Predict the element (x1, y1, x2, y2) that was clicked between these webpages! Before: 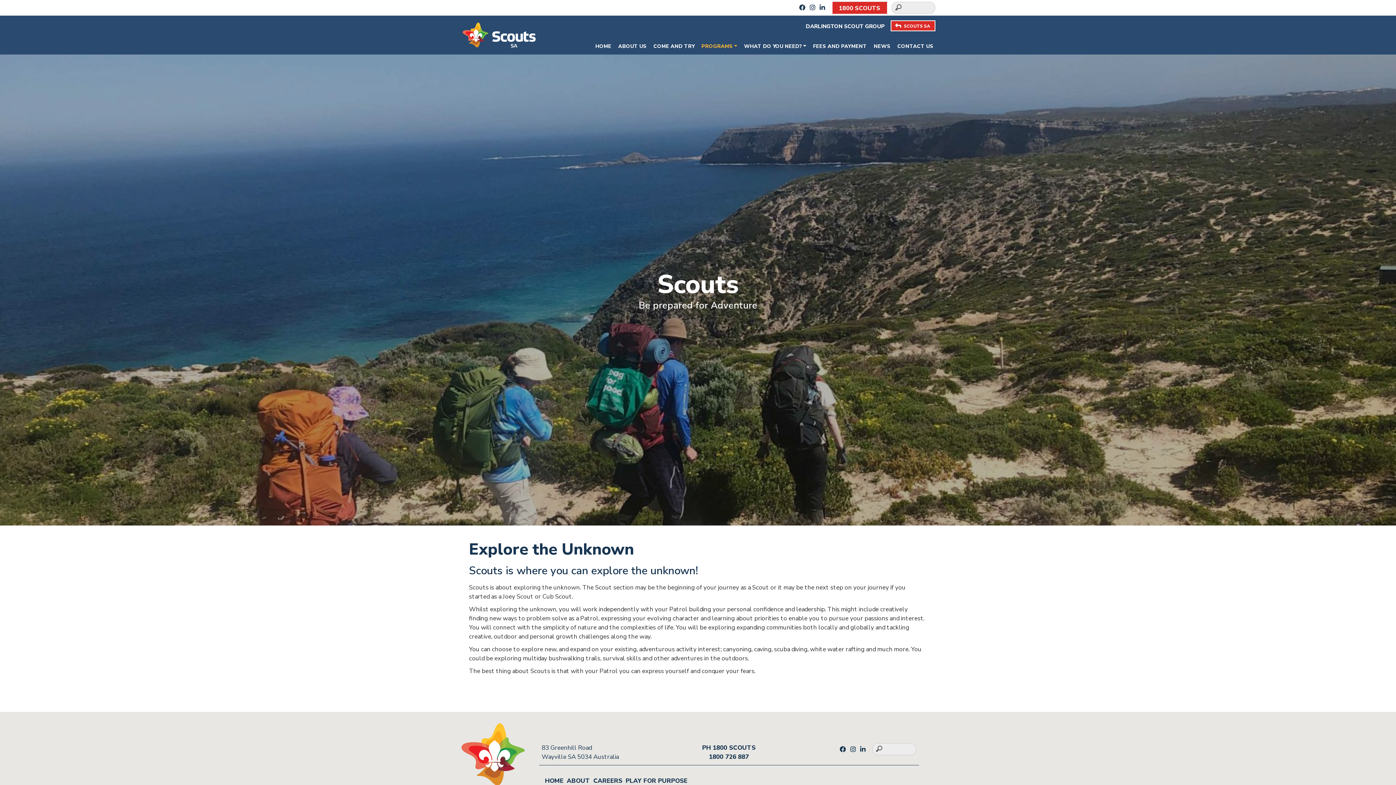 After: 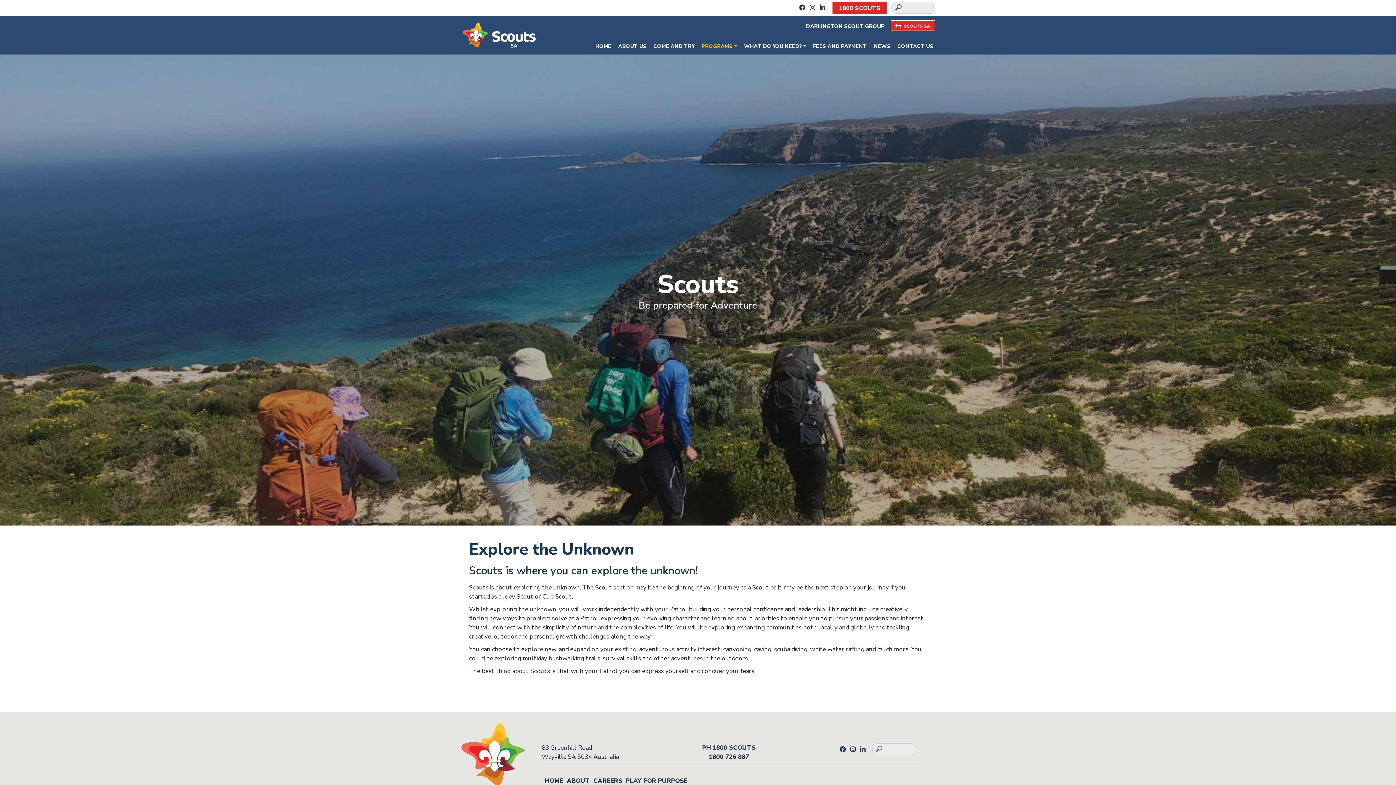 Action: bbox: (799, 3, 807, 12) label:  